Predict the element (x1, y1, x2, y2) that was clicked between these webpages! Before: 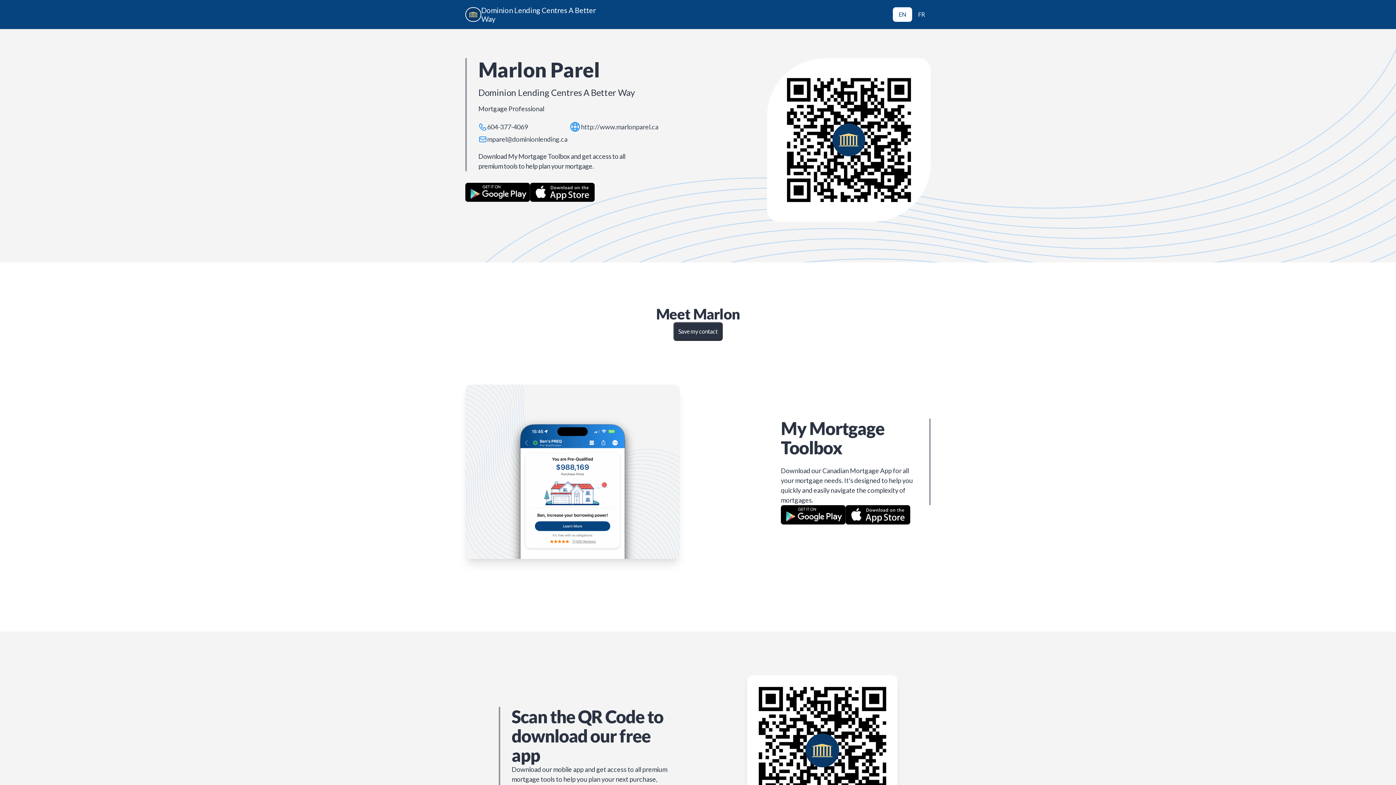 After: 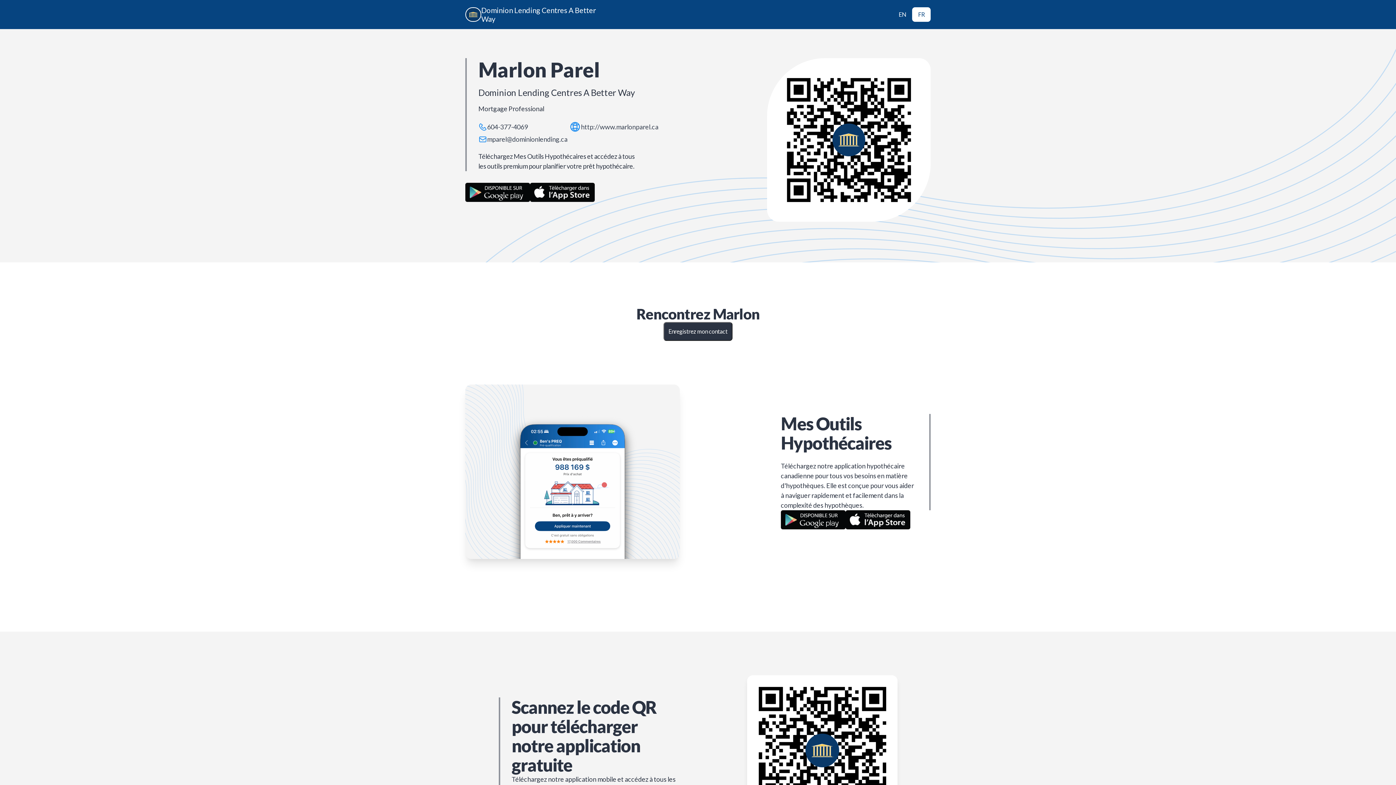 Action: bbox: (912, 7, 930, 21) label: FR